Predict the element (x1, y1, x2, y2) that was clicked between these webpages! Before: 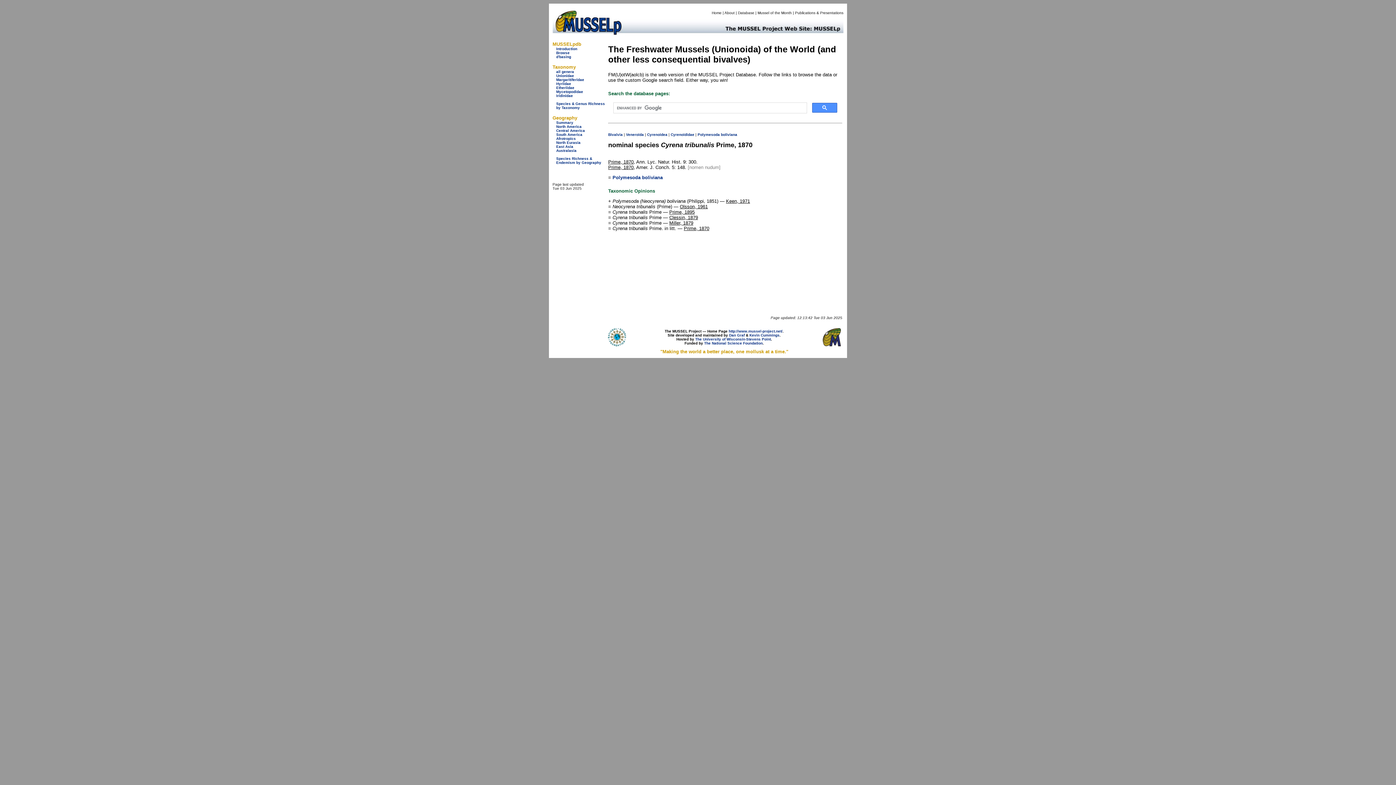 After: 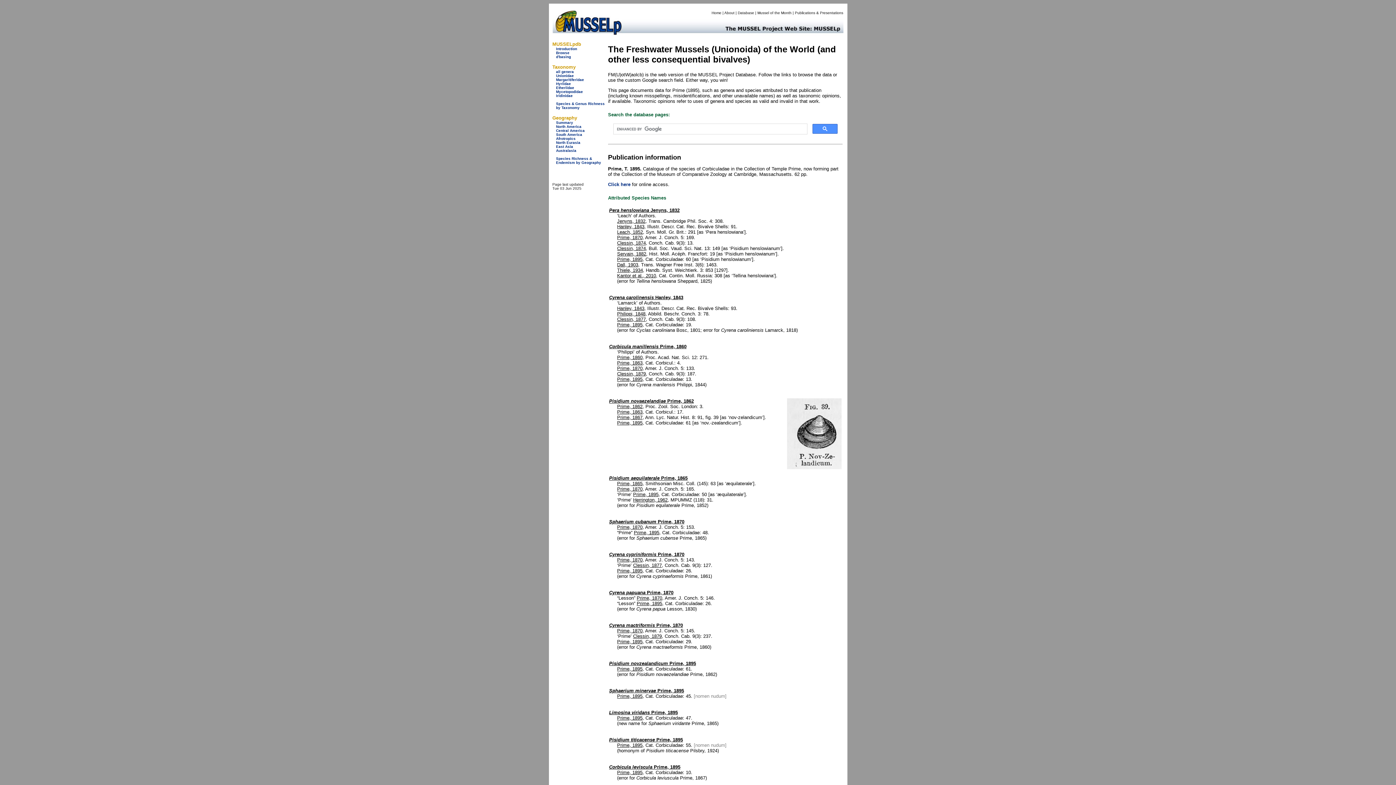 Action: label: Prime, 1895 bbox: (669, 209, 694, 214)